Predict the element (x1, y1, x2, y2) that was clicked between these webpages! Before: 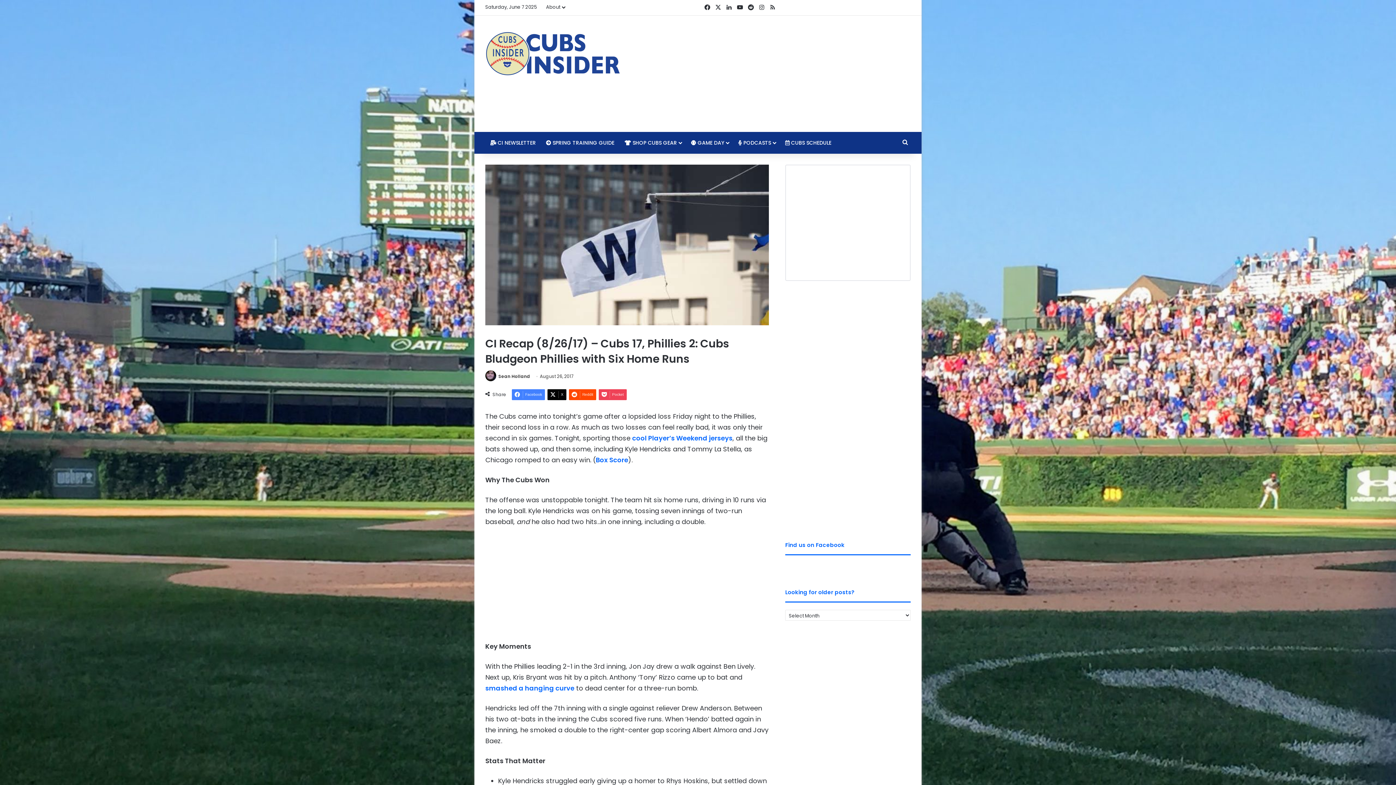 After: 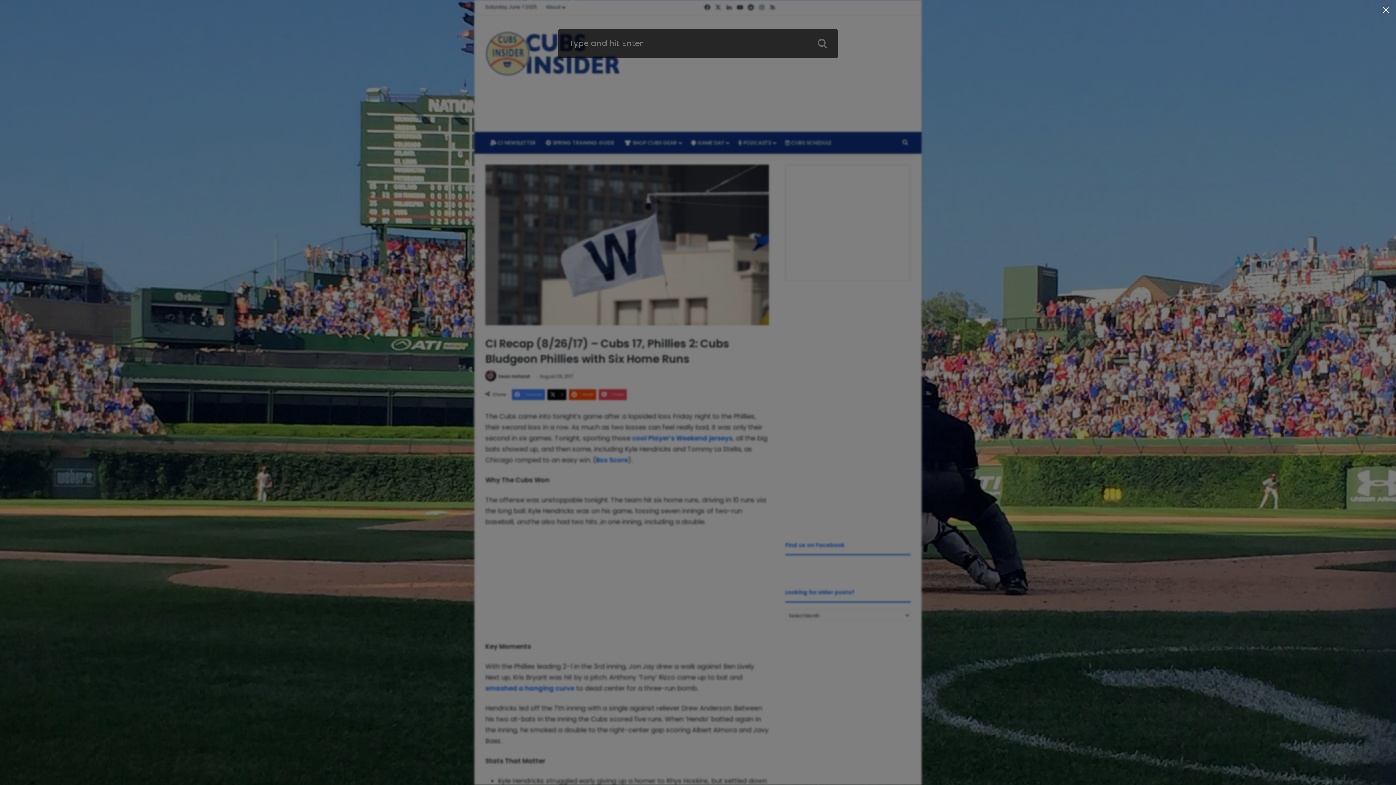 Action: label: Search for bbox: (900, 132, 910, 153)